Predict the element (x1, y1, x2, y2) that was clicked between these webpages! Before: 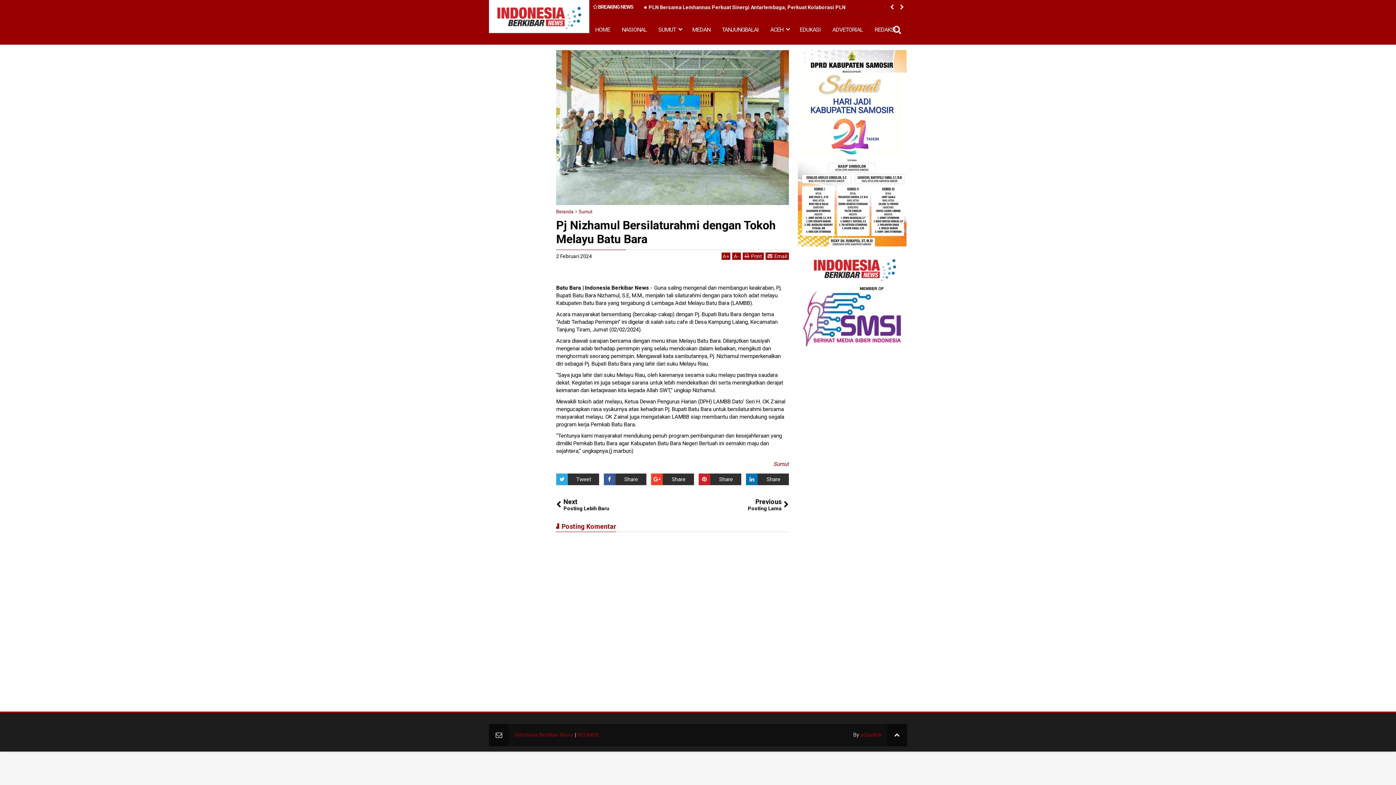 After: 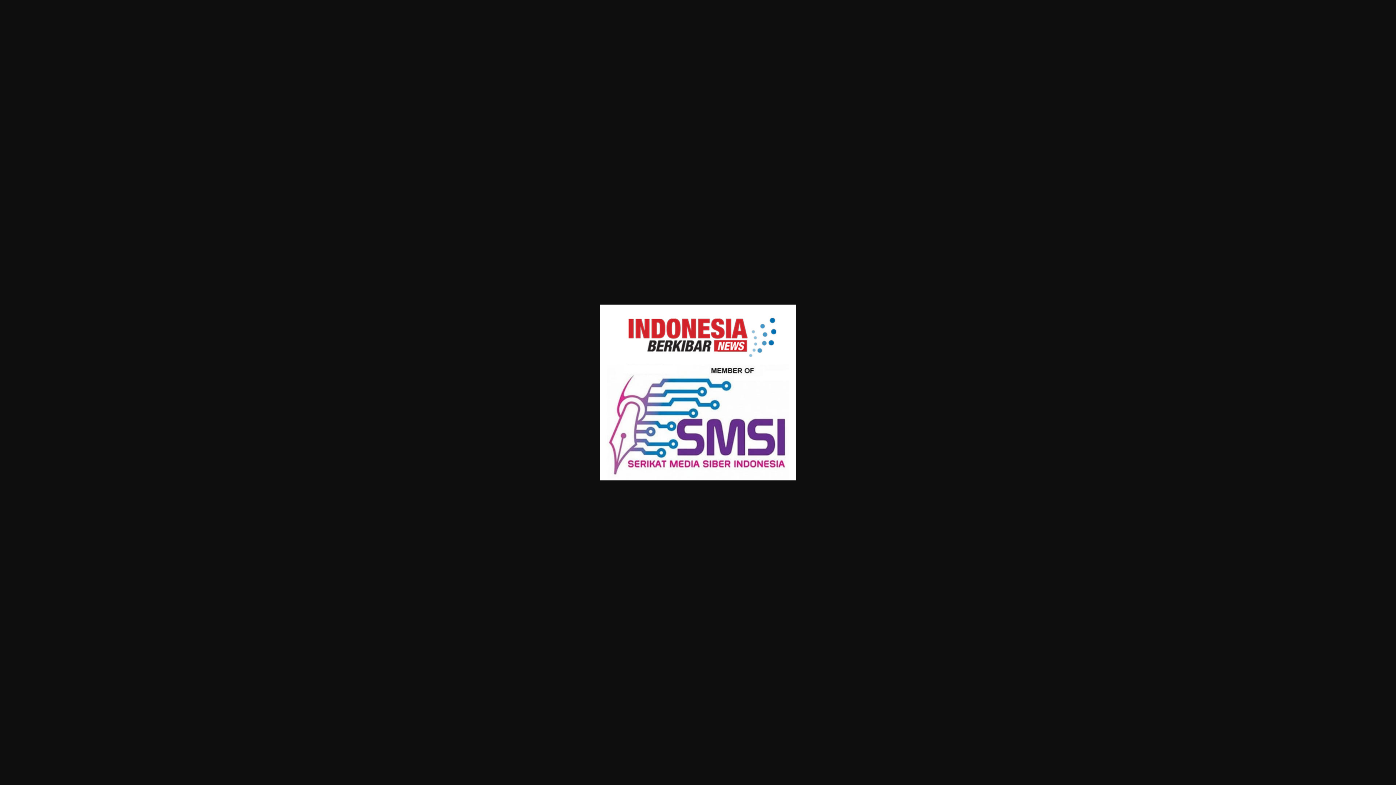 Action: bbox: (798, 297, 907, 303)